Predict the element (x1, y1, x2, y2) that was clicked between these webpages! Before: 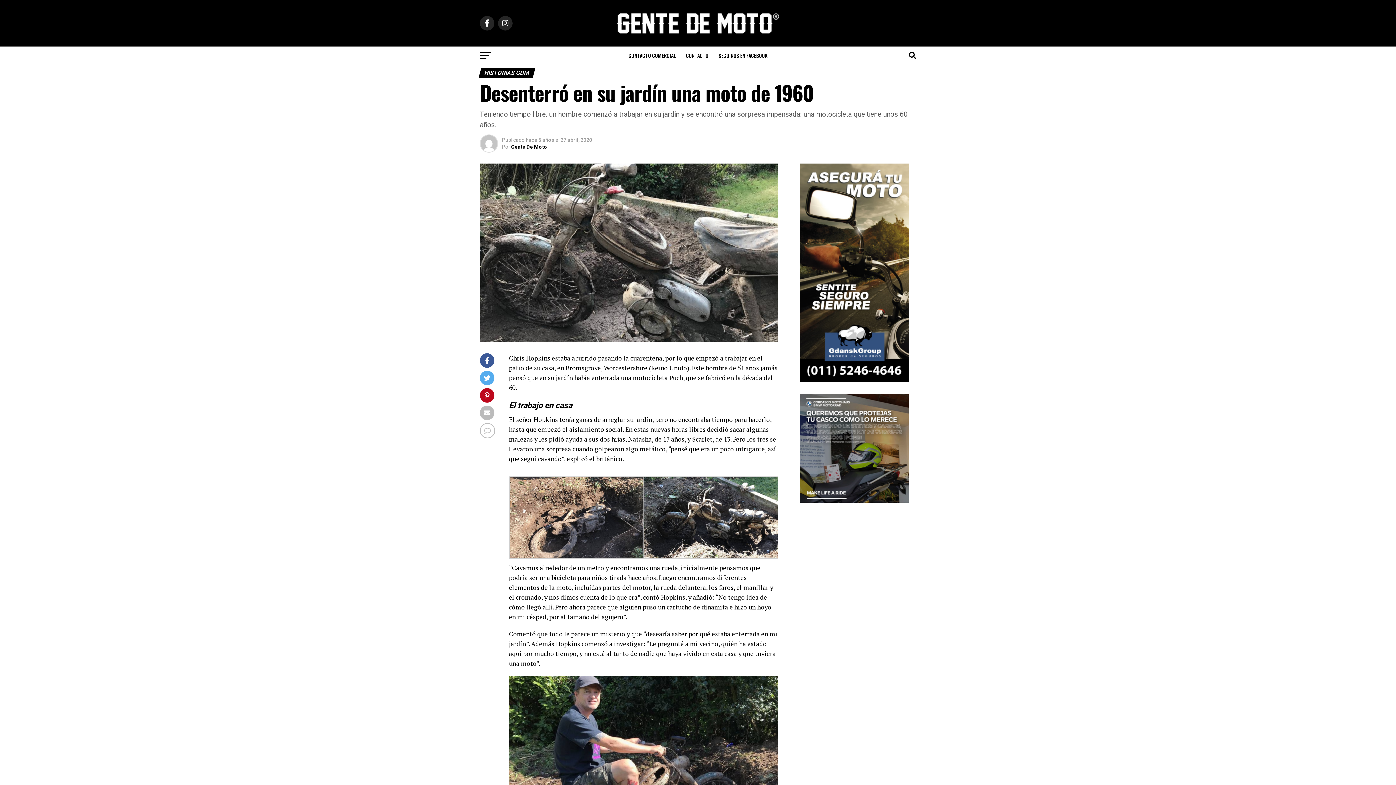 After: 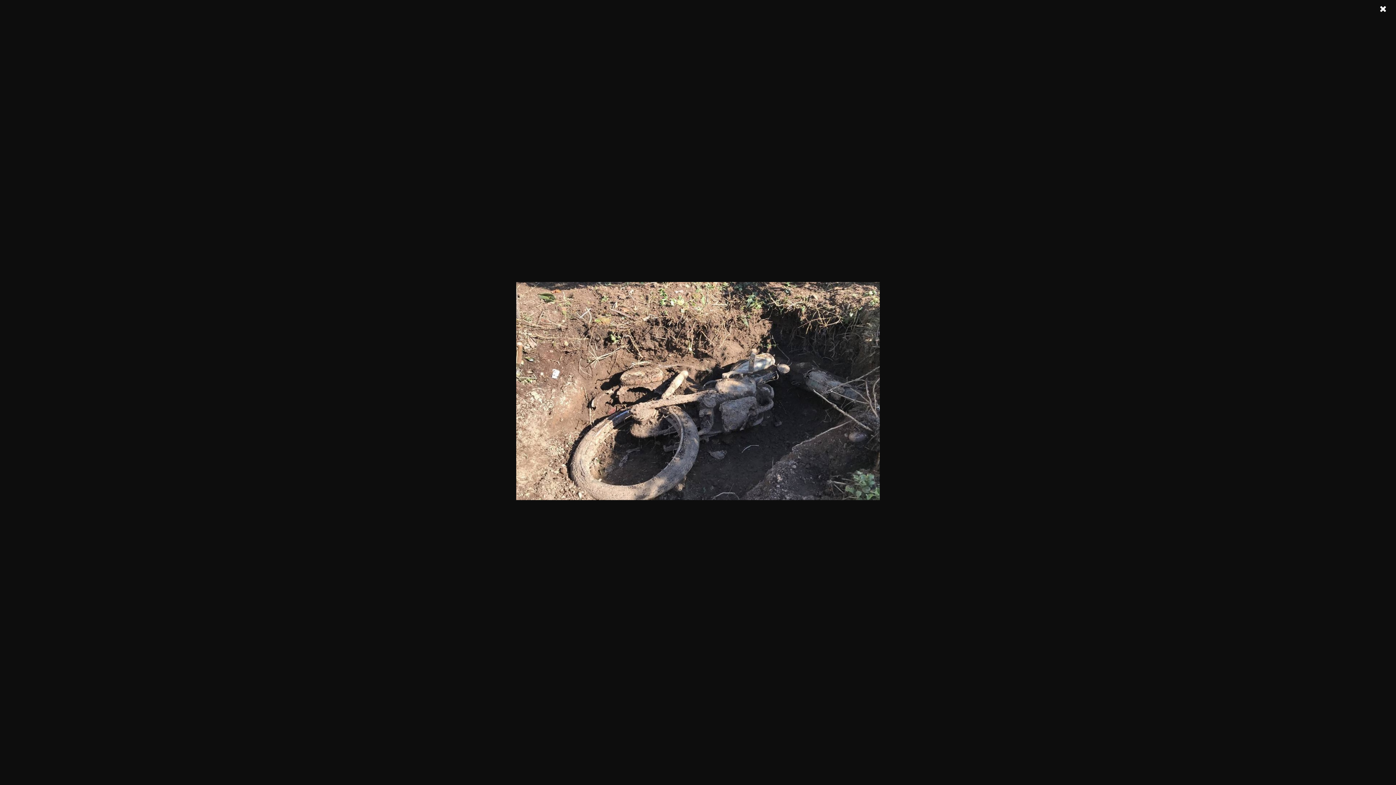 Action: bbox: (509, 553, 645, 560)